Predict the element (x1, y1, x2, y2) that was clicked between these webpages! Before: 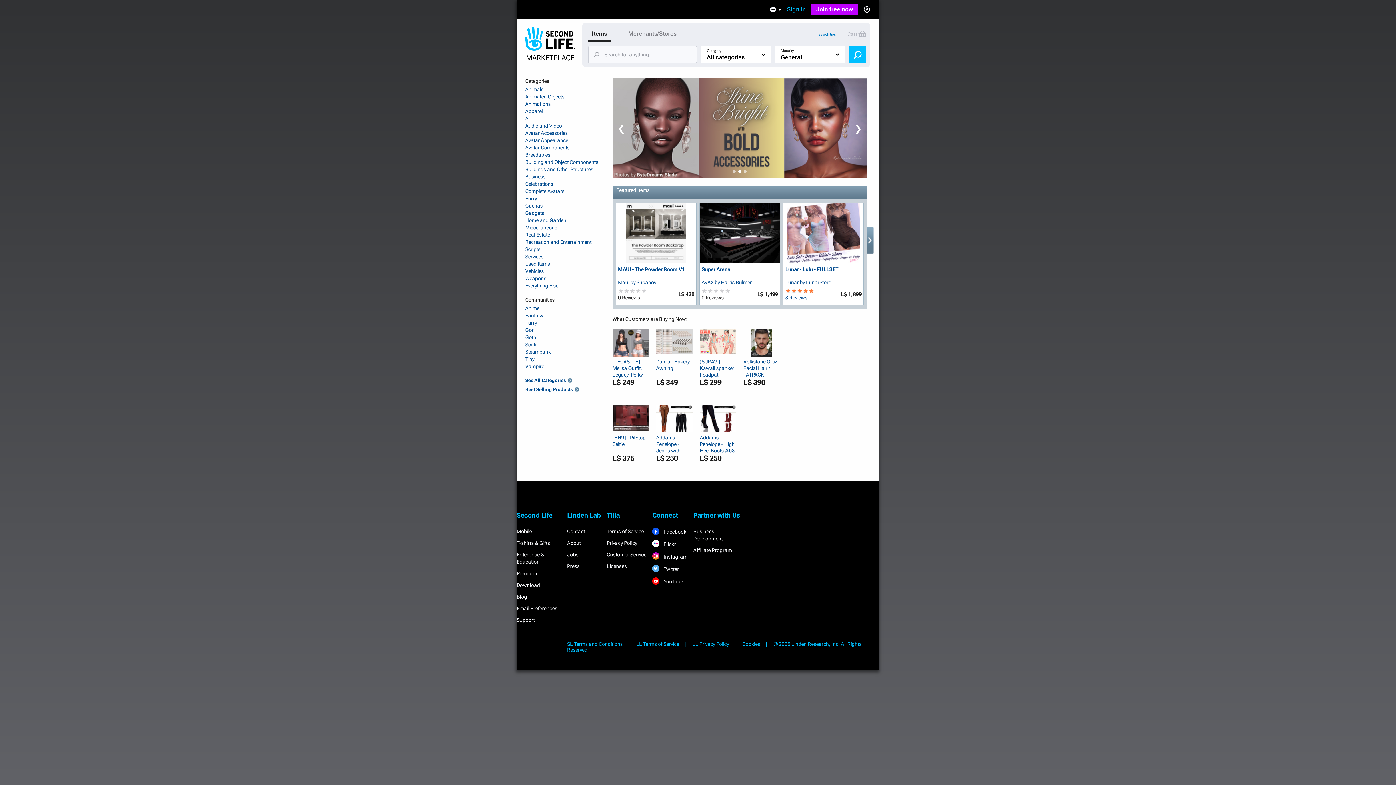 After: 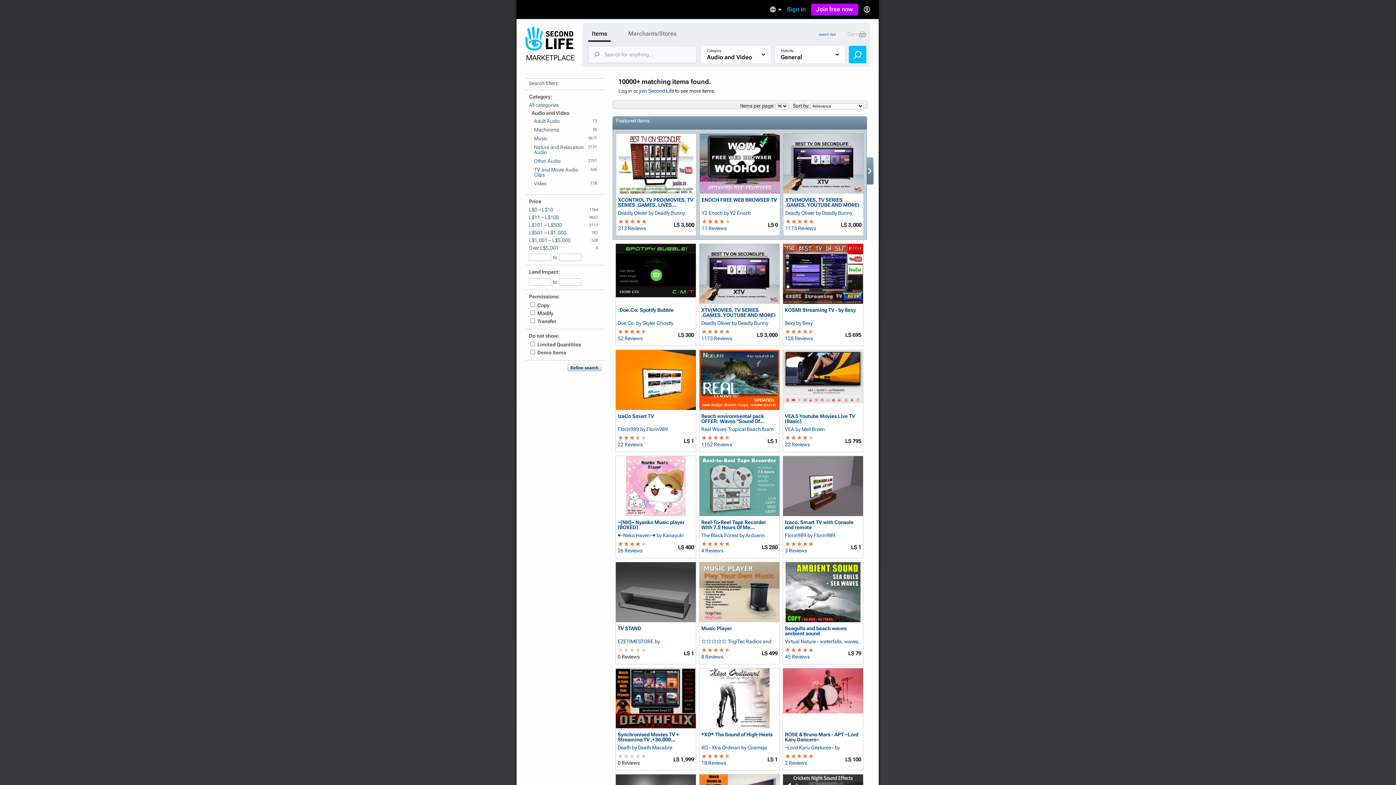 Action: bbox: (525, 122, 605, 129) label: Audio and Video